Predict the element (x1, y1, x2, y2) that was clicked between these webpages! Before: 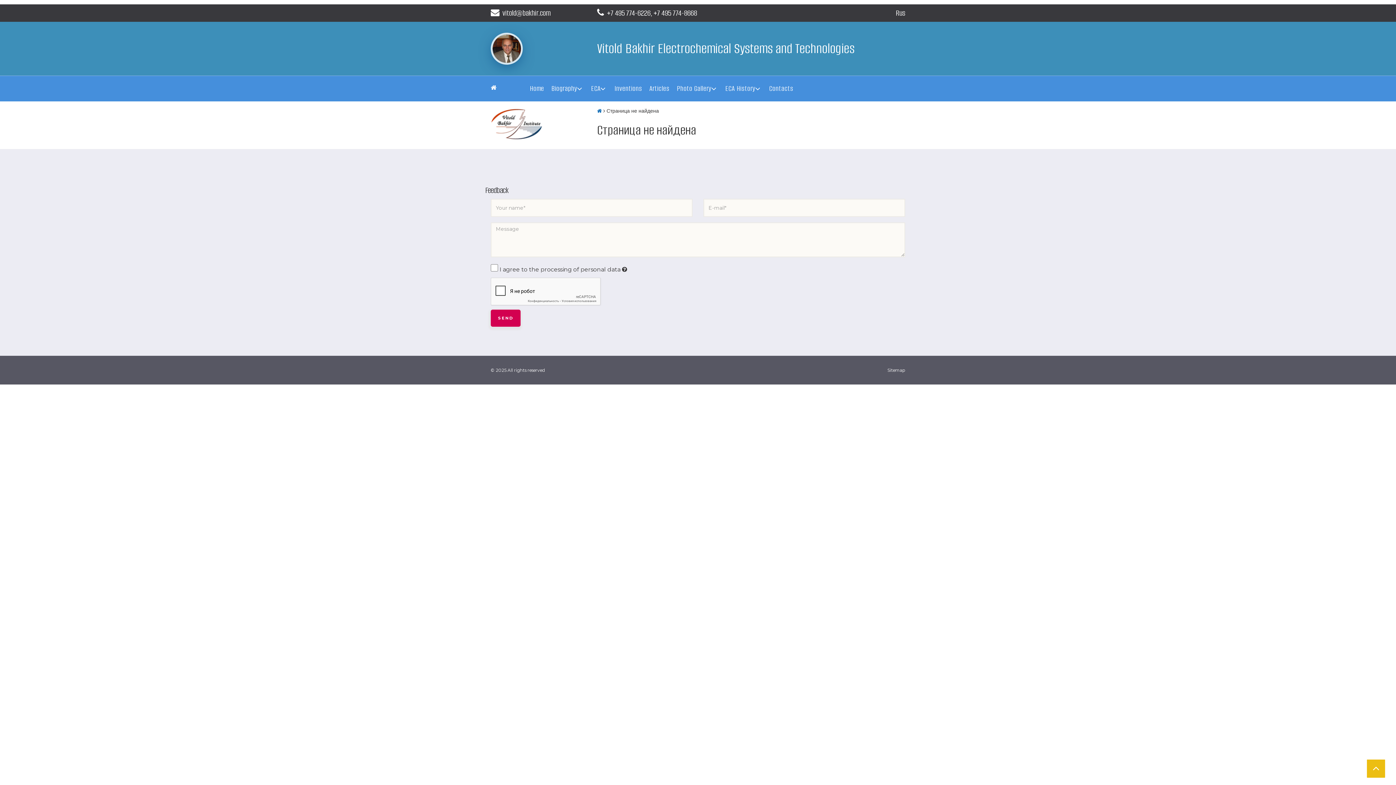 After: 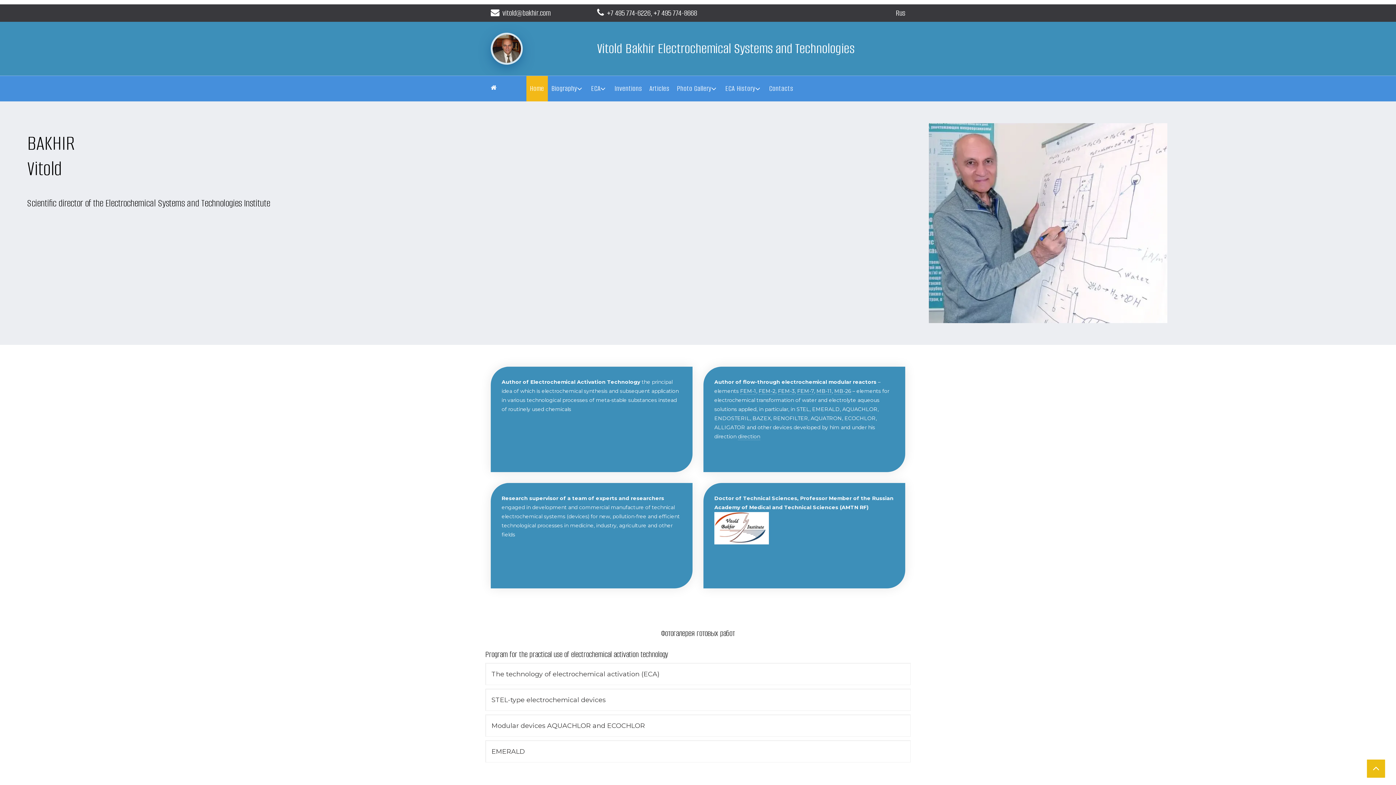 Action: bbox: (490, 84, 500, 91)